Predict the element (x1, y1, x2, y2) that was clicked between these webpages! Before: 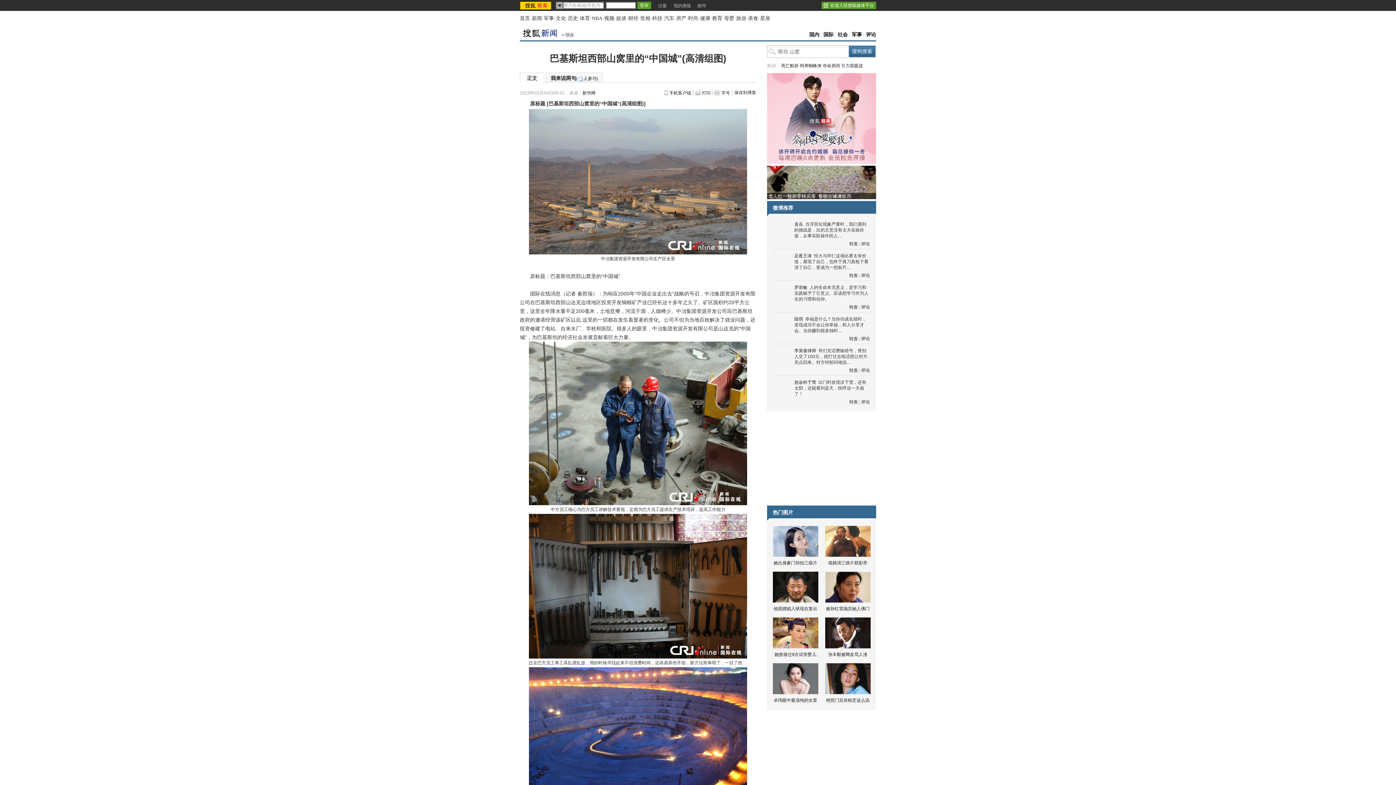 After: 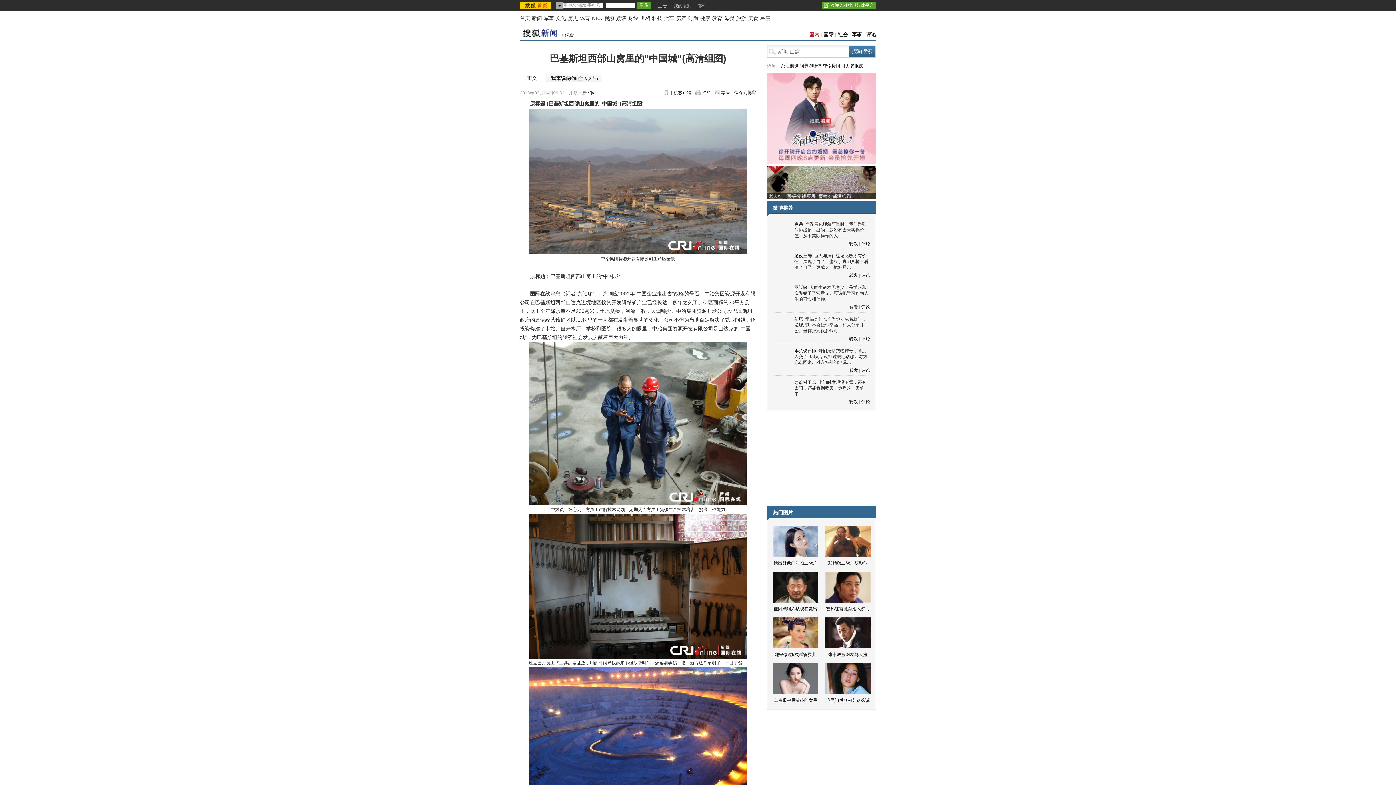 Action: label: 国内 bbox: (809, 32, 819, 37)